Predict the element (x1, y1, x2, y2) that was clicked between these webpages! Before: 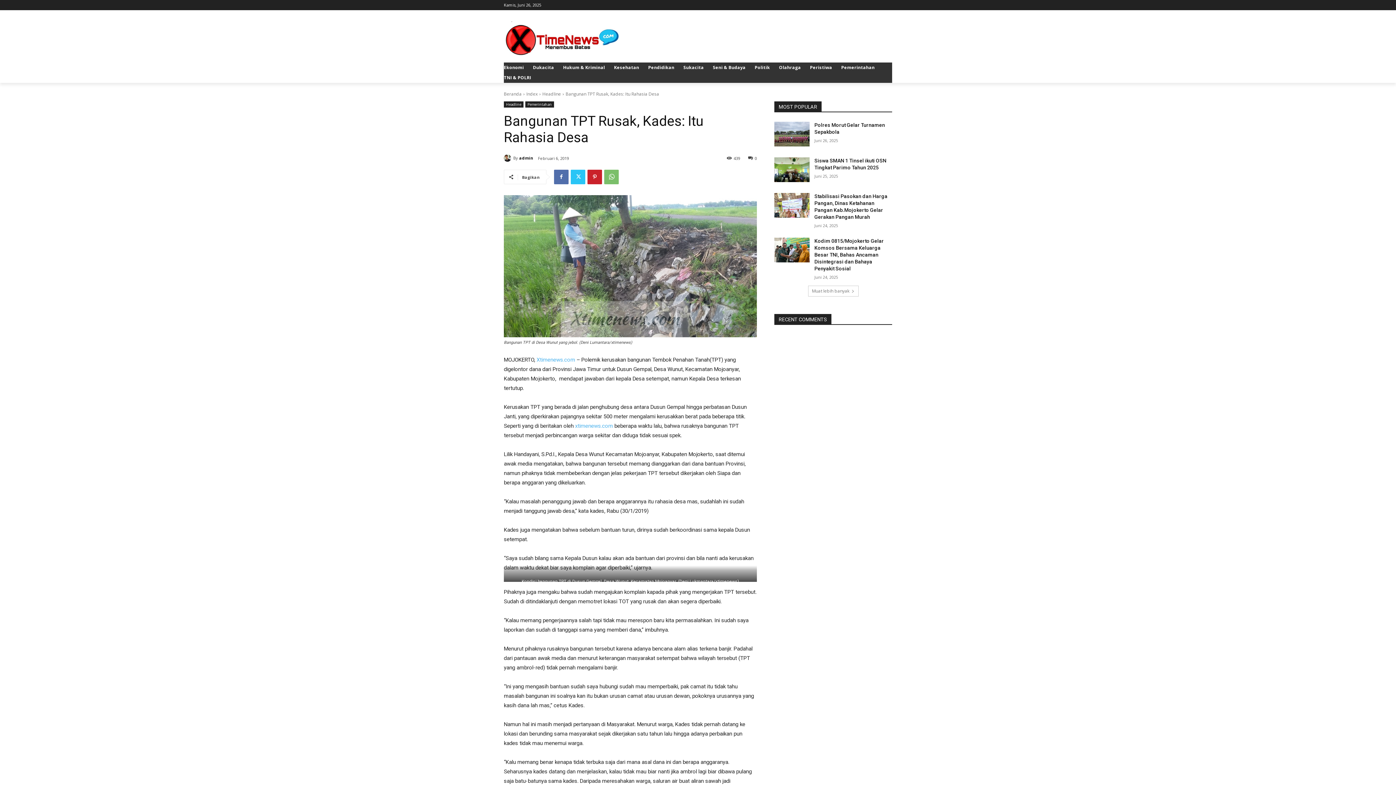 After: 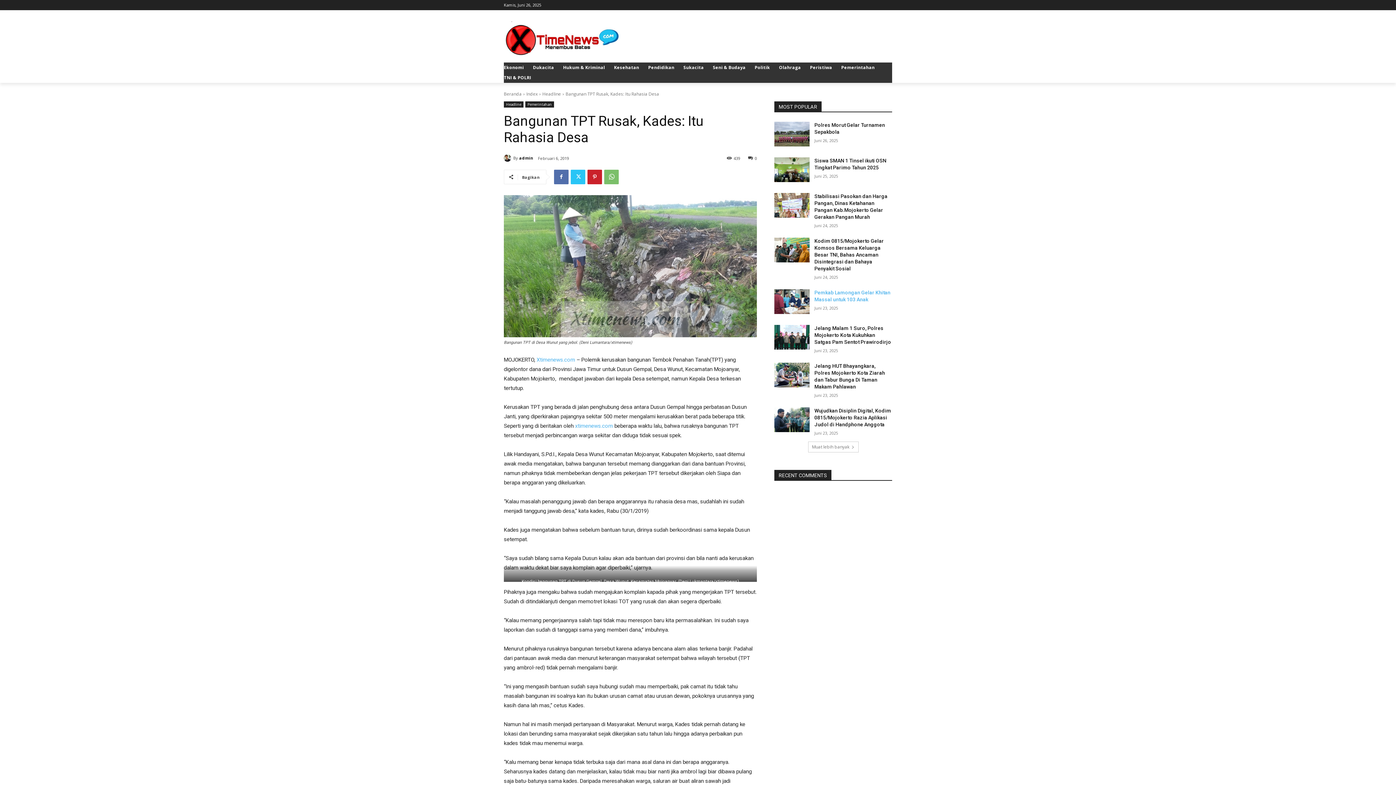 Action: bbox: (808, 285, 858, 296) label: Muat lebih banyak